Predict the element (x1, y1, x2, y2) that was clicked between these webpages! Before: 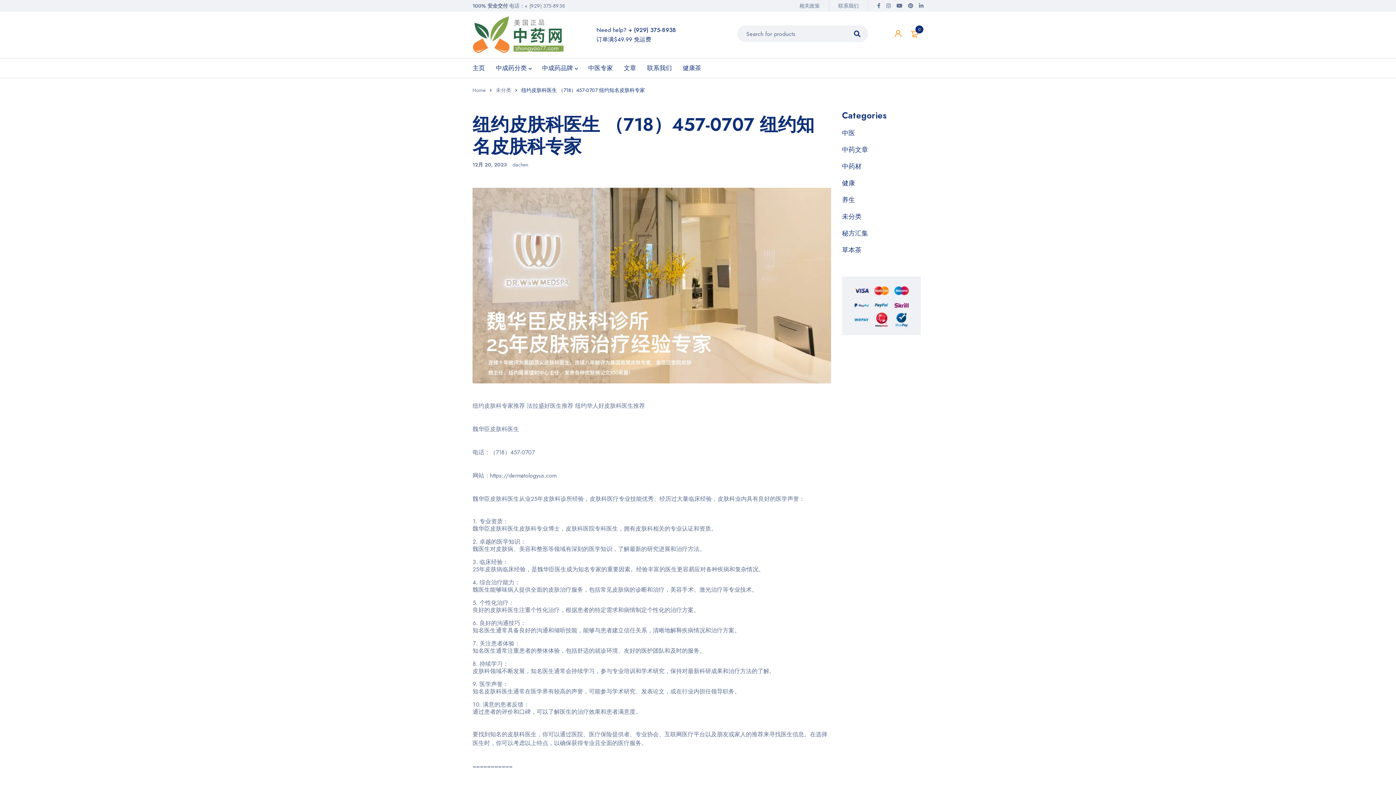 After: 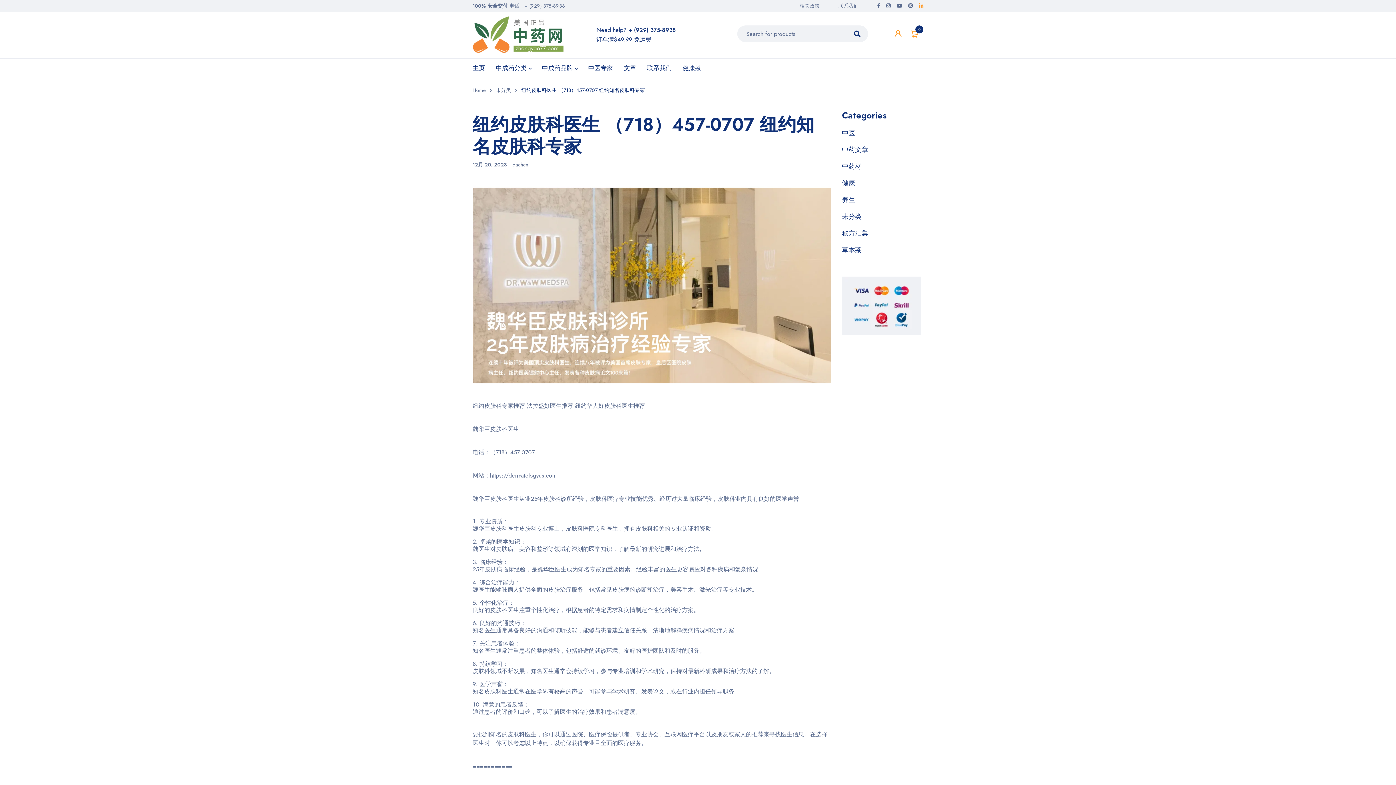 Action: bbox: (919, 2, 923, 9)